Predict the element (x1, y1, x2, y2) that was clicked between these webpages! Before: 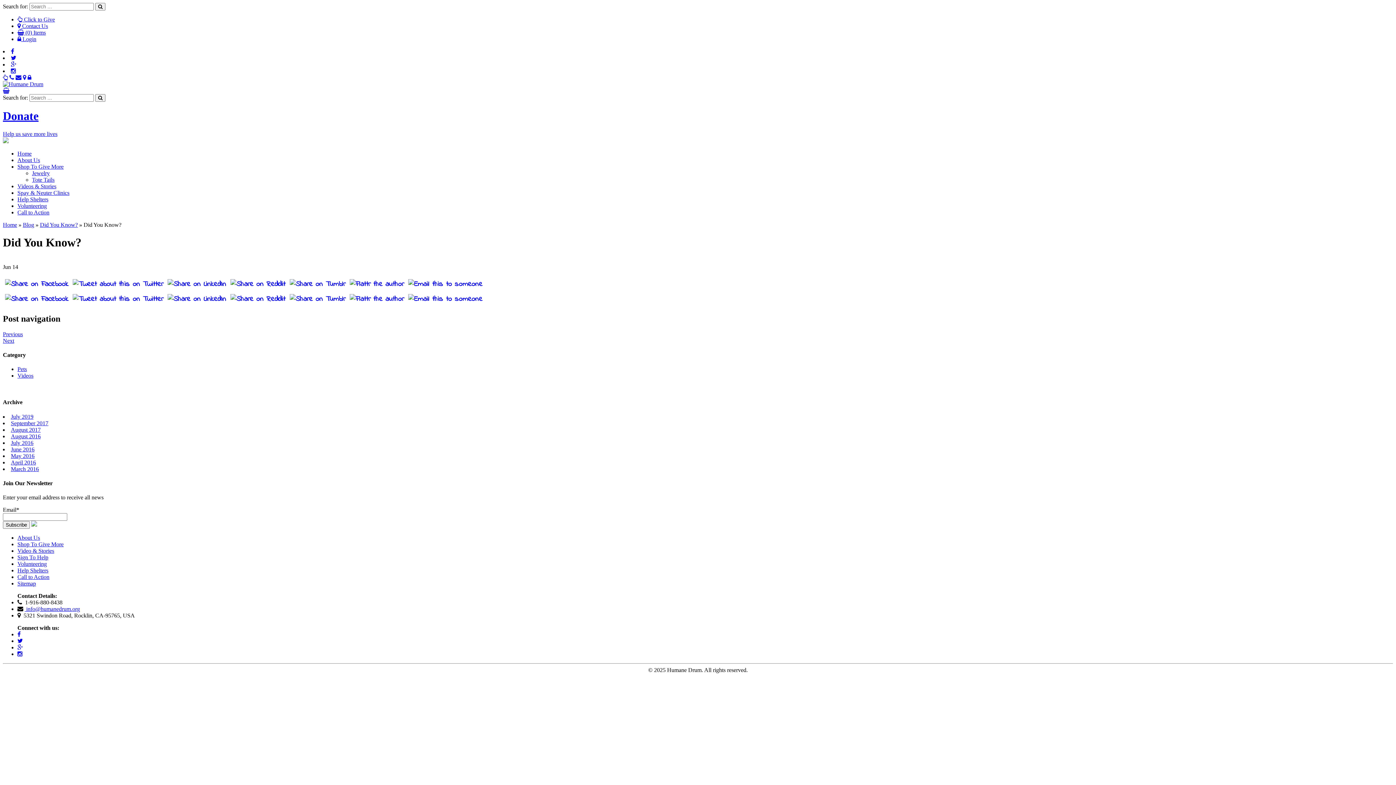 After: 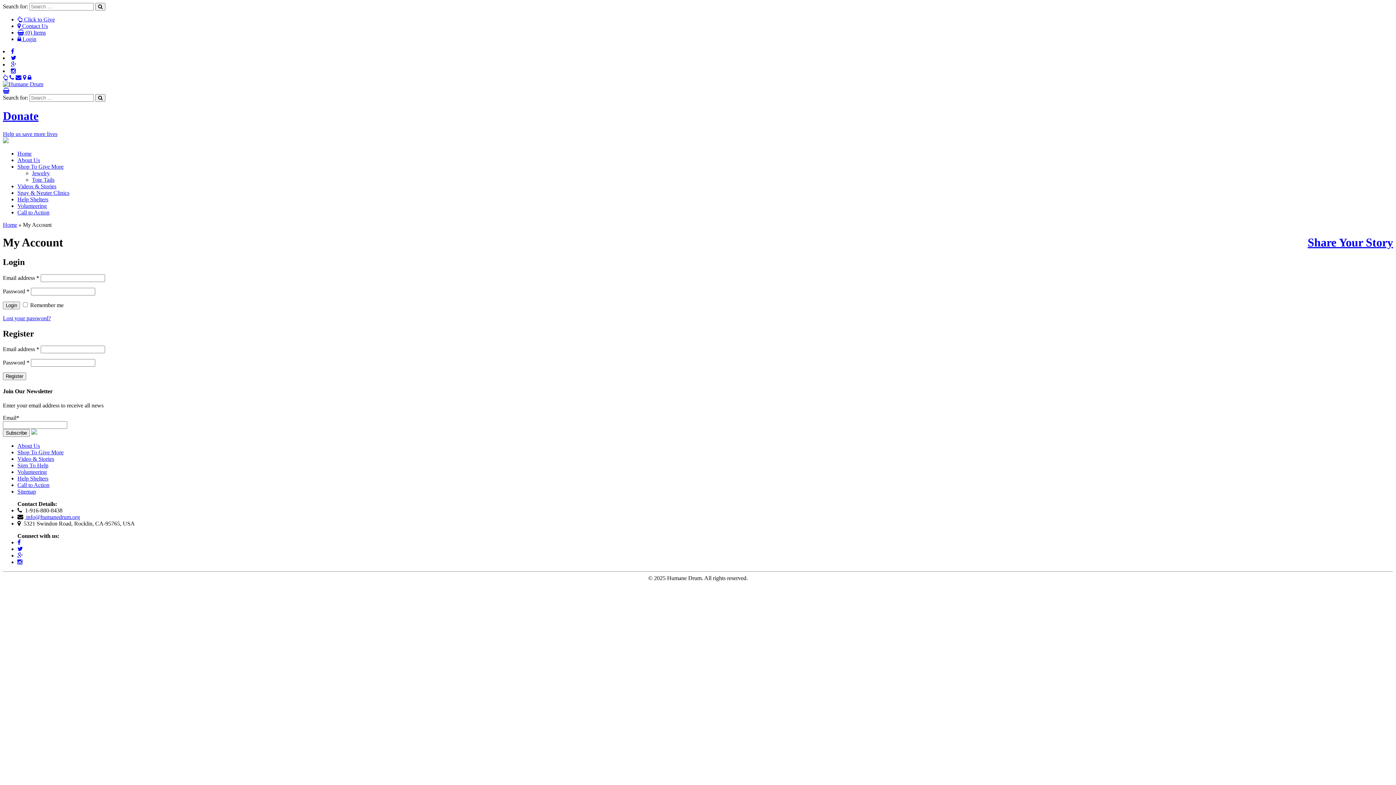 Action: bbox: (27, 74, 31, 80)